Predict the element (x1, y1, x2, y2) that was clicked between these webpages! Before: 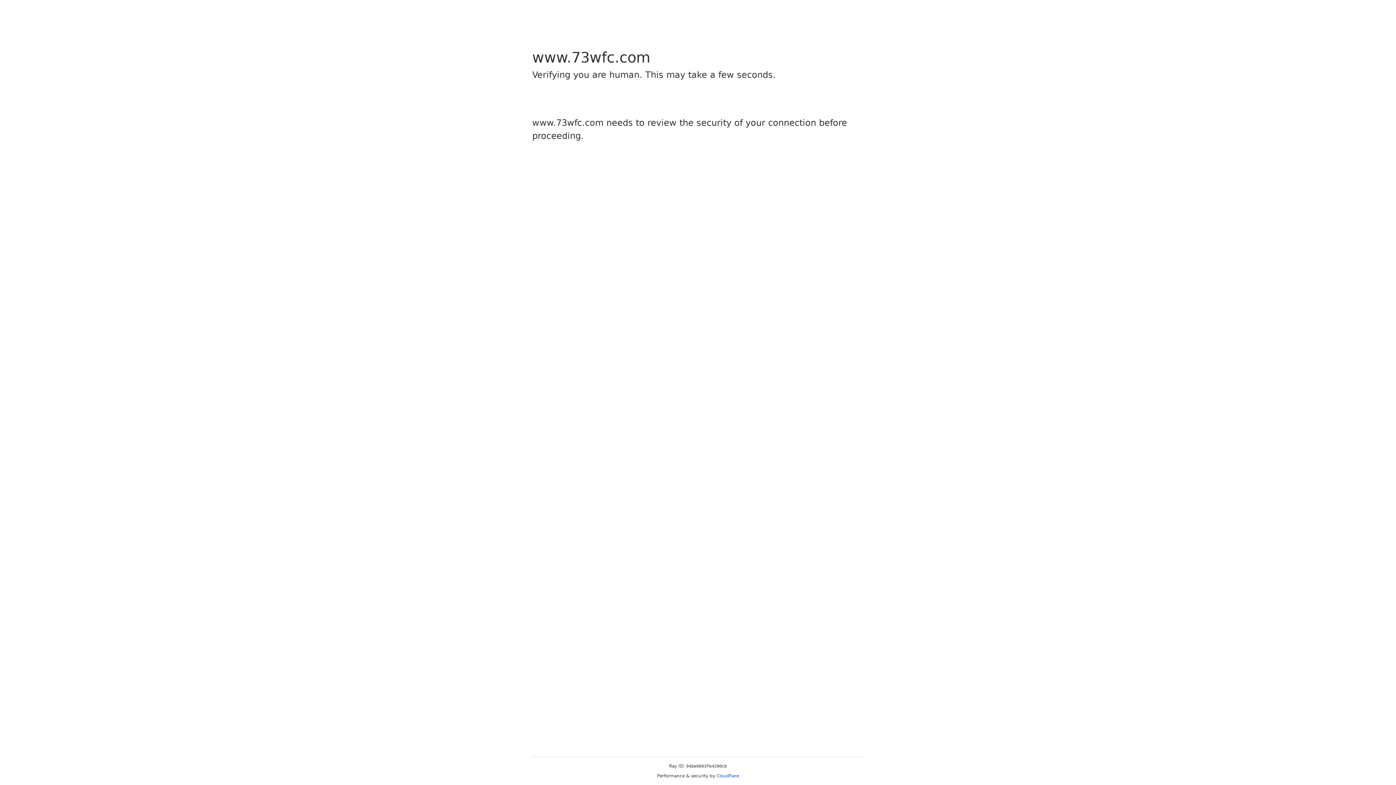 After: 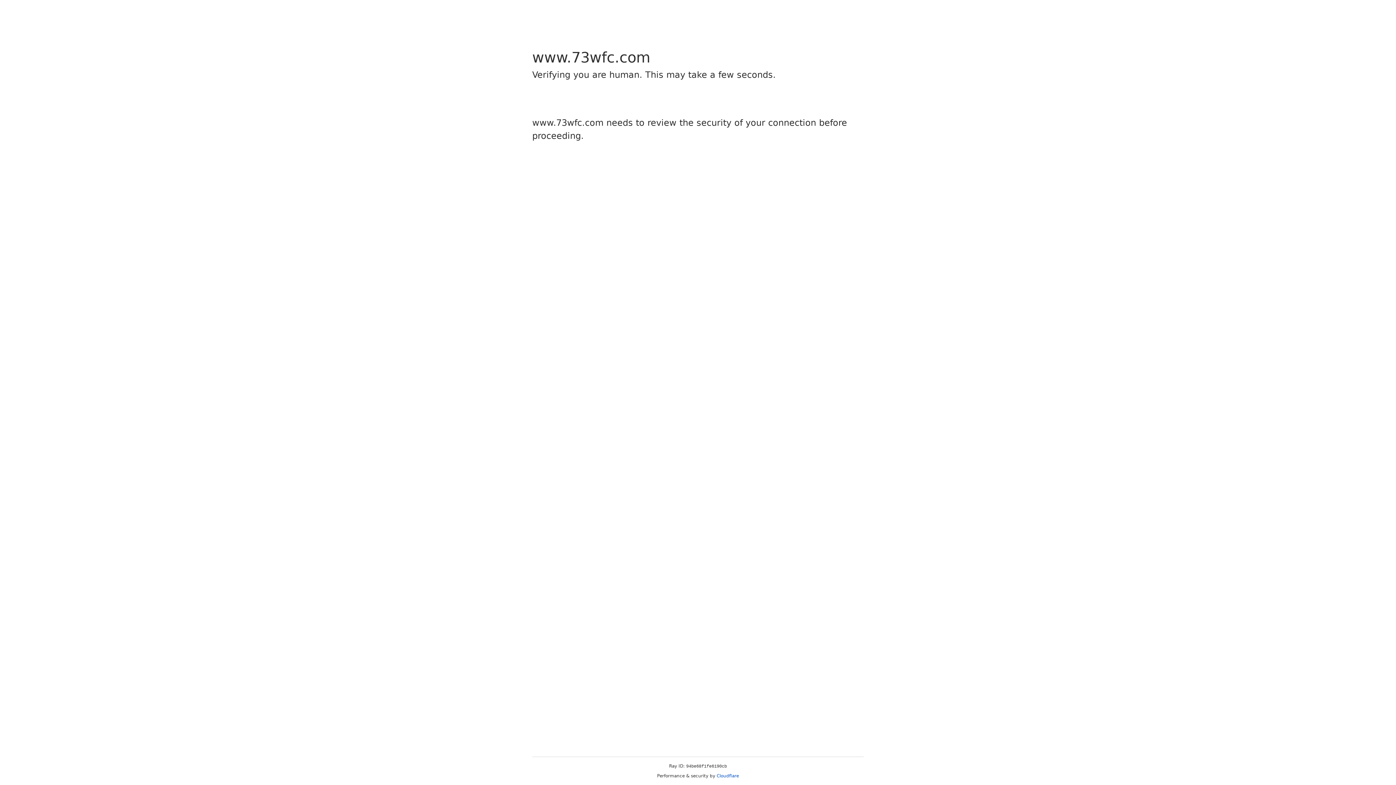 Action: bbox: (716, 773, 739, 778) label: Cloudflare